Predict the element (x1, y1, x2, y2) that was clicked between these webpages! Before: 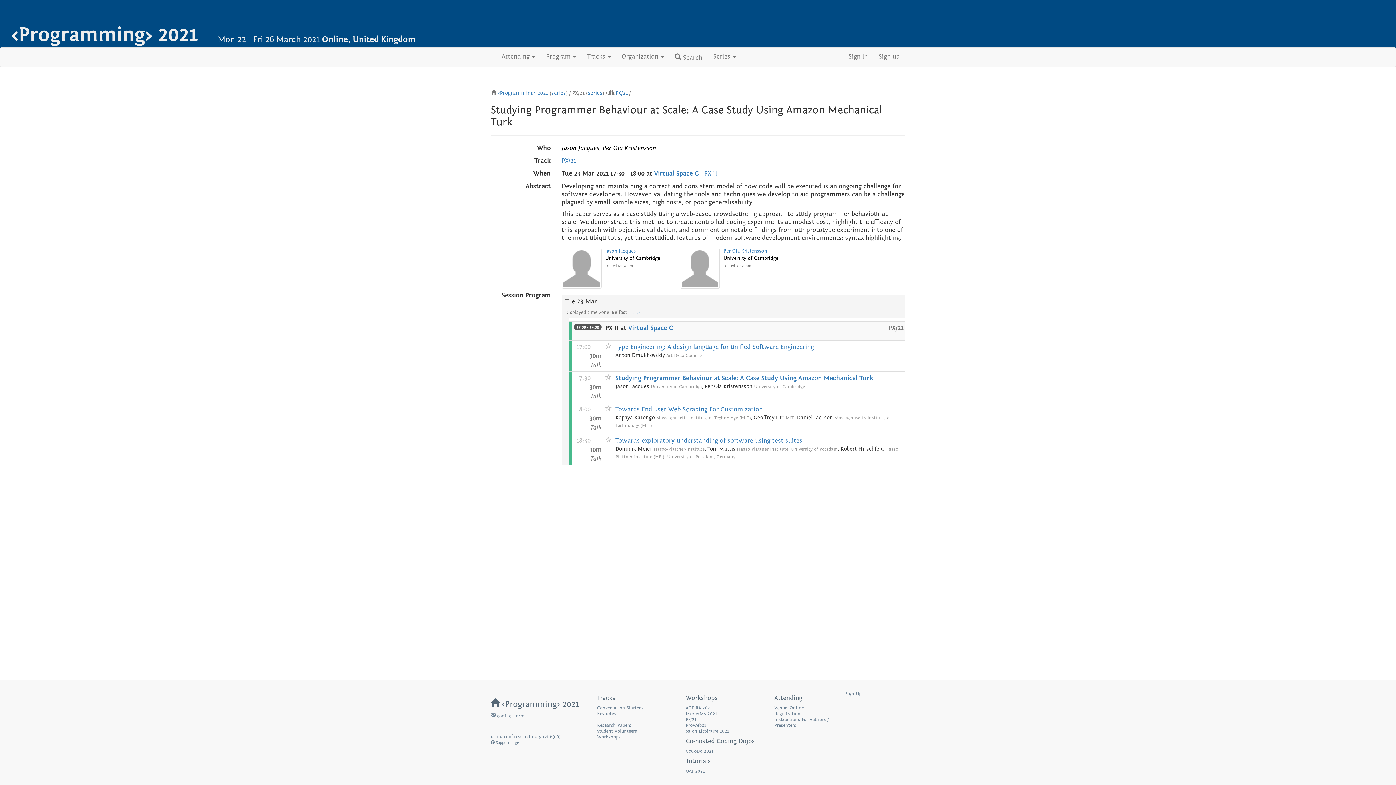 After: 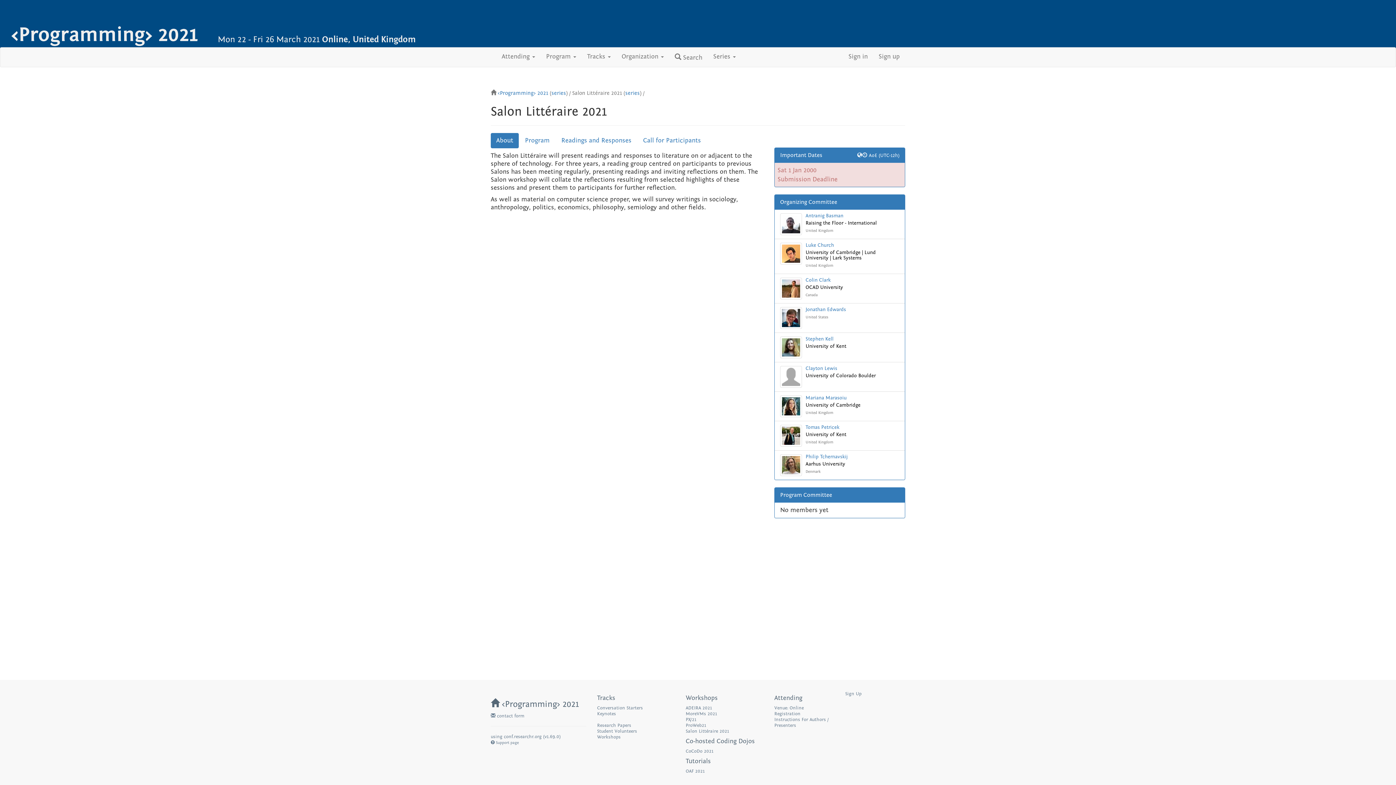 Action: label: Salon Littéraire 2021 bbox: (685, 729, 729, 734)